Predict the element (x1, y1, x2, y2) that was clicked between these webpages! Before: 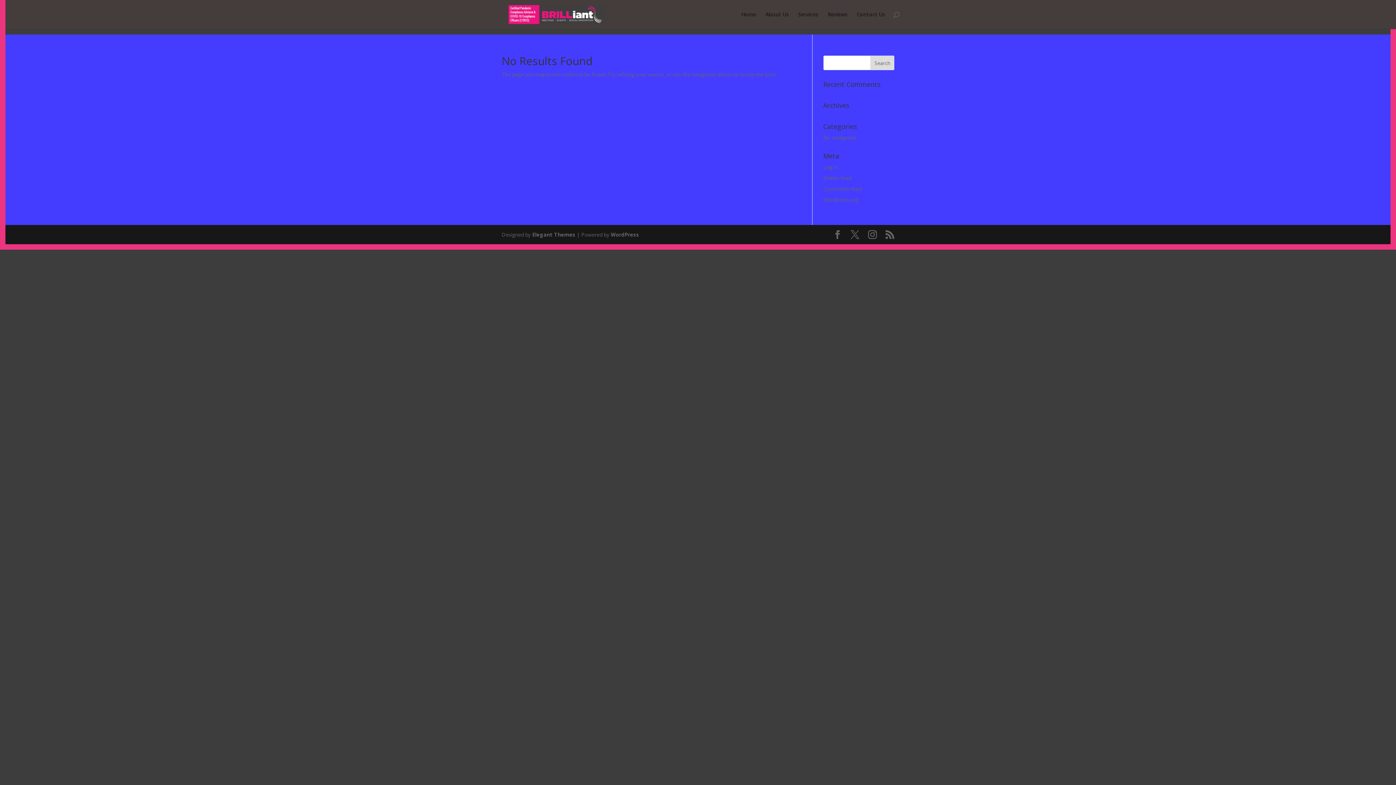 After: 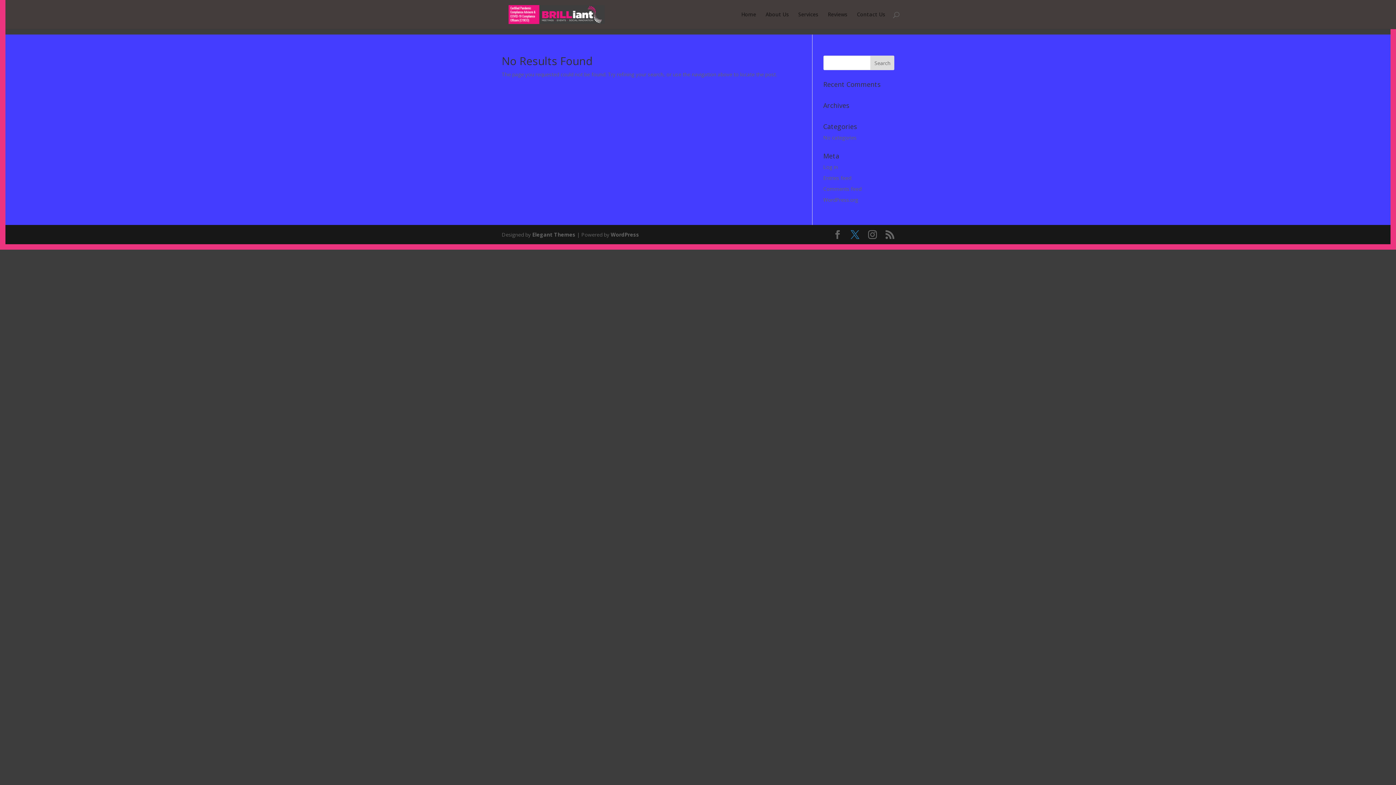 Action: bbox: (850, 230, 859, 239)